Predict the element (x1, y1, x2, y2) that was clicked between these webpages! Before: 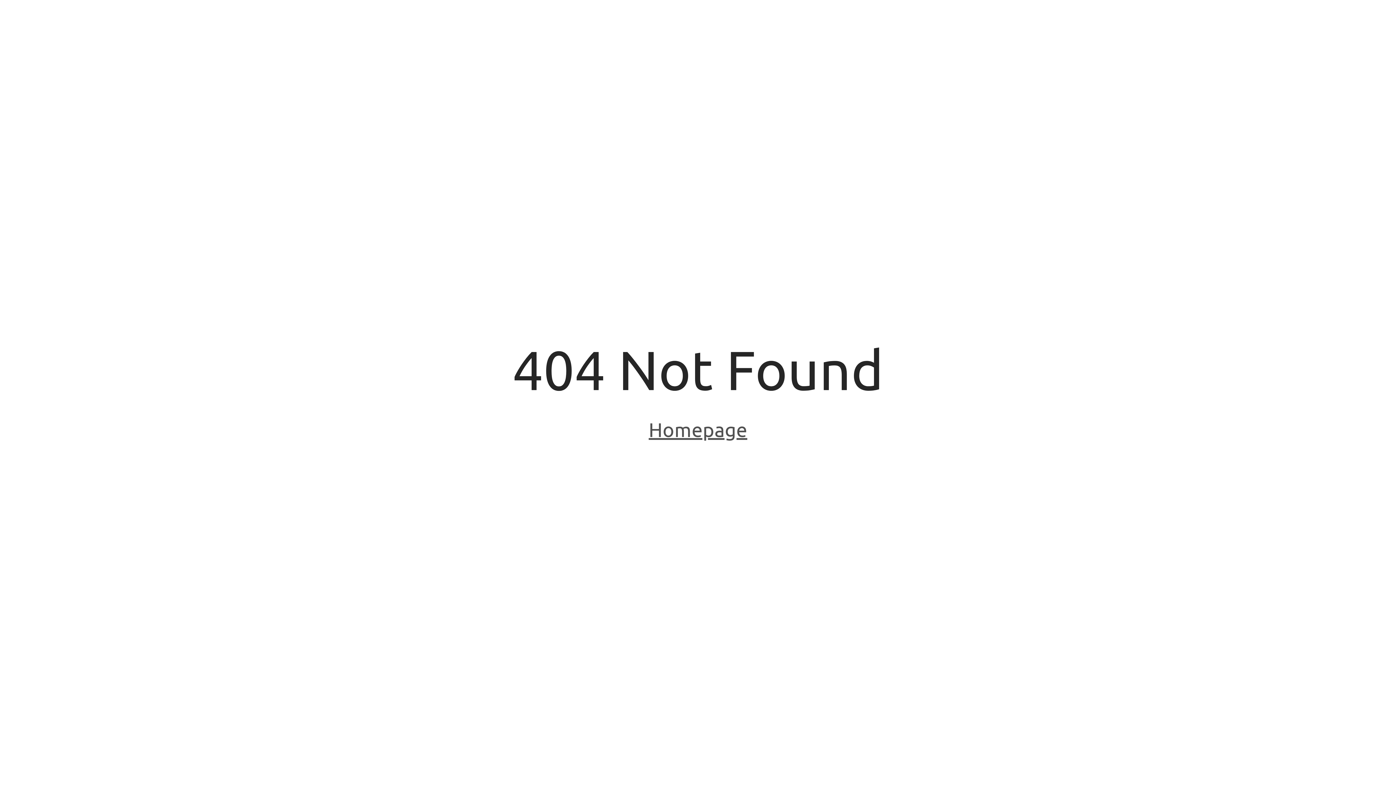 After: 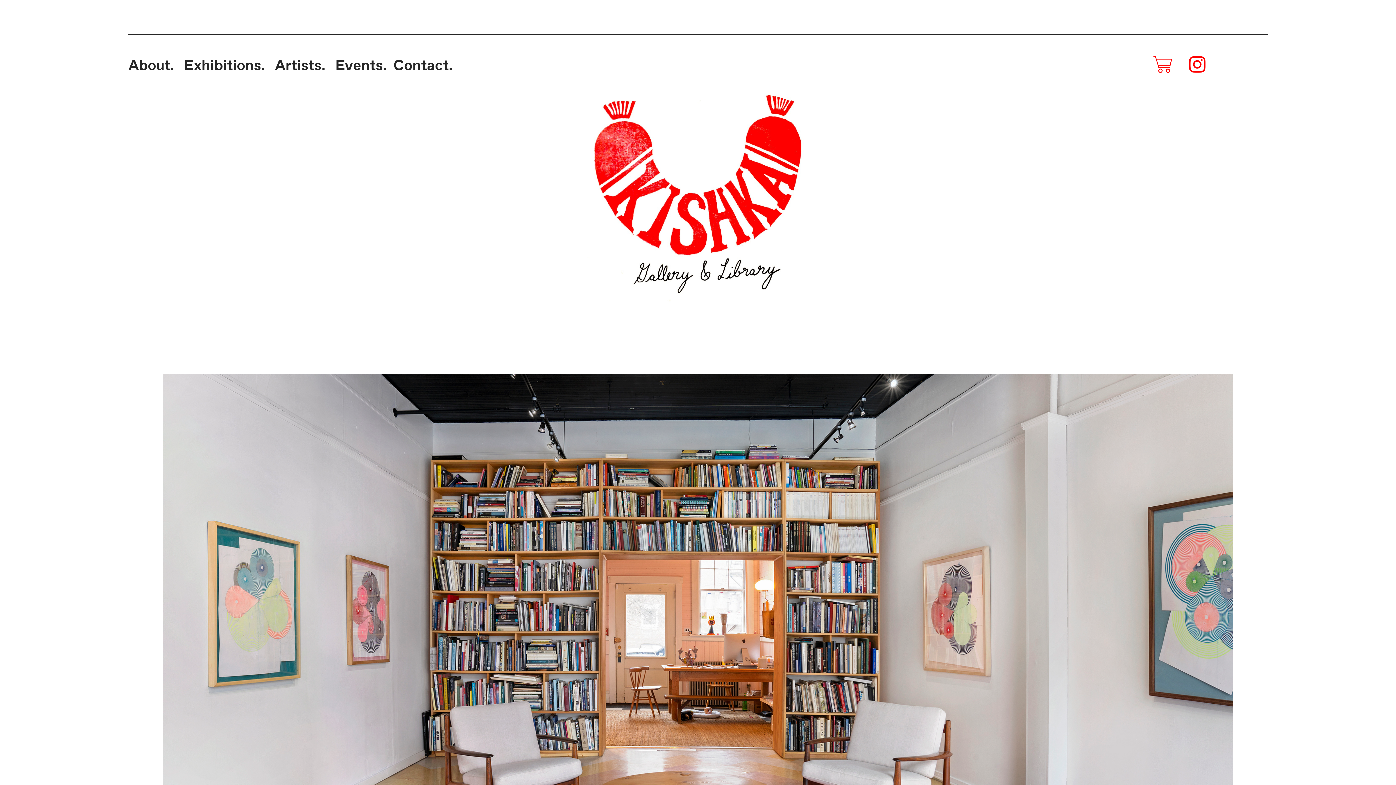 Action: bbox: (648, 418, 747, 443) label: Homepage